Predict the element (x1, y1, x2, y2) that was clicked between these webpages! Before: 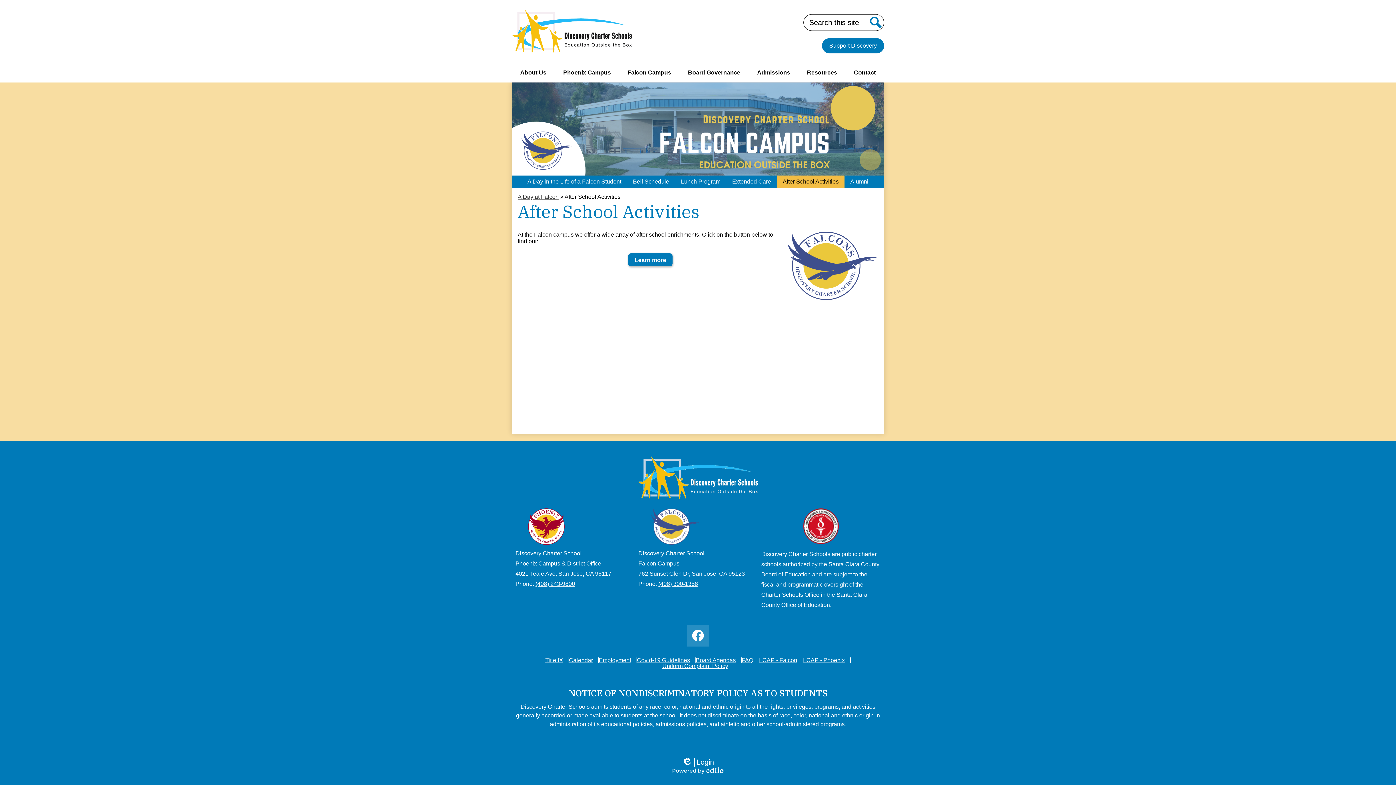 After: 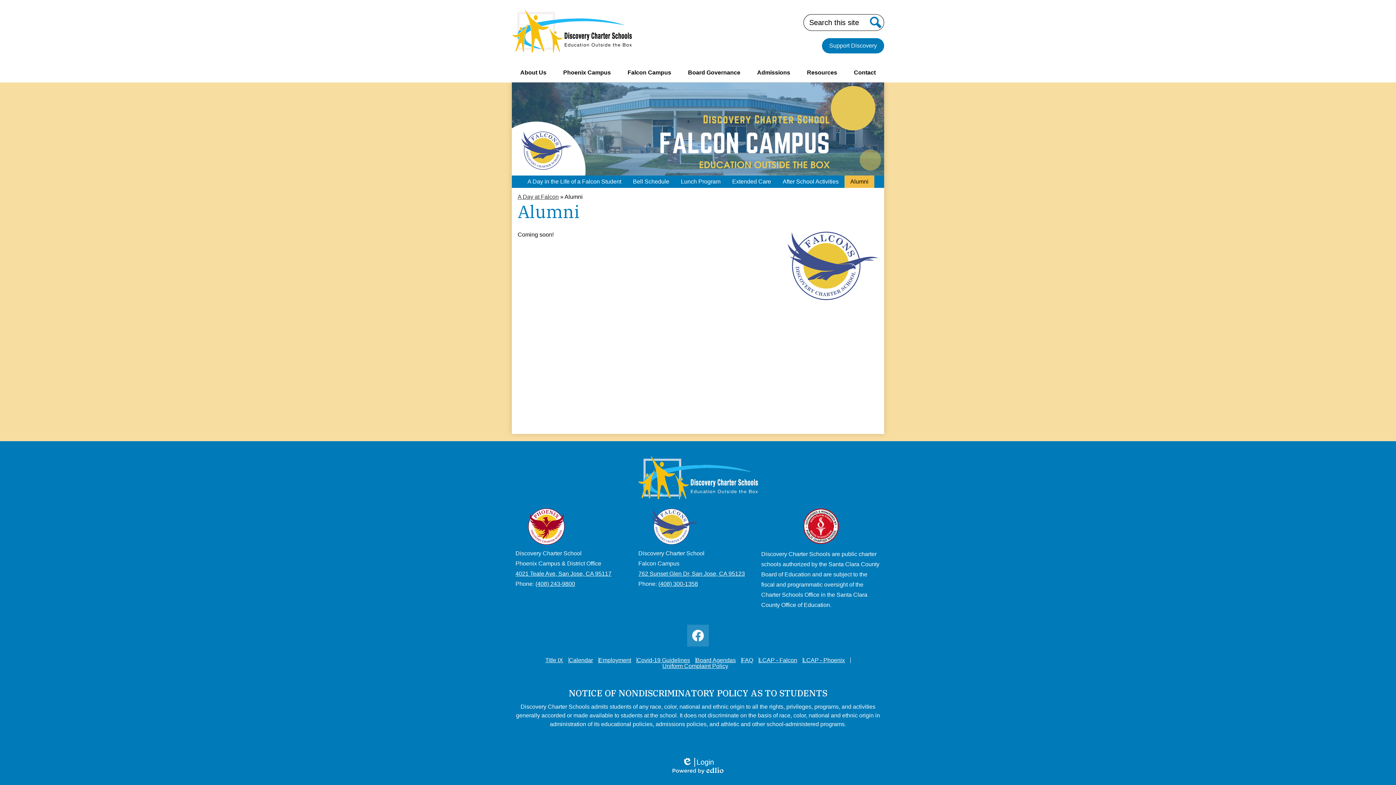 Action: bbox: (844, 175, 874, 188) label: Alumni